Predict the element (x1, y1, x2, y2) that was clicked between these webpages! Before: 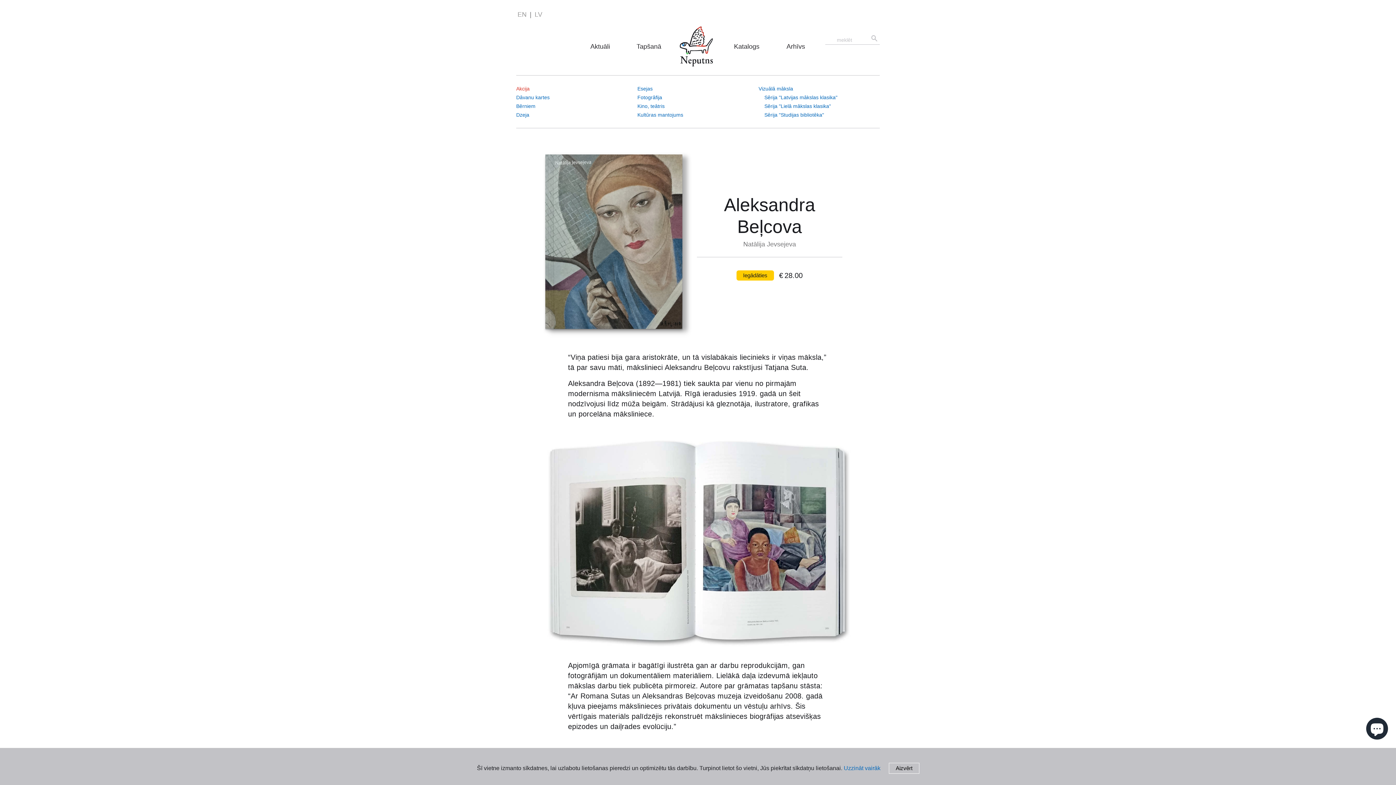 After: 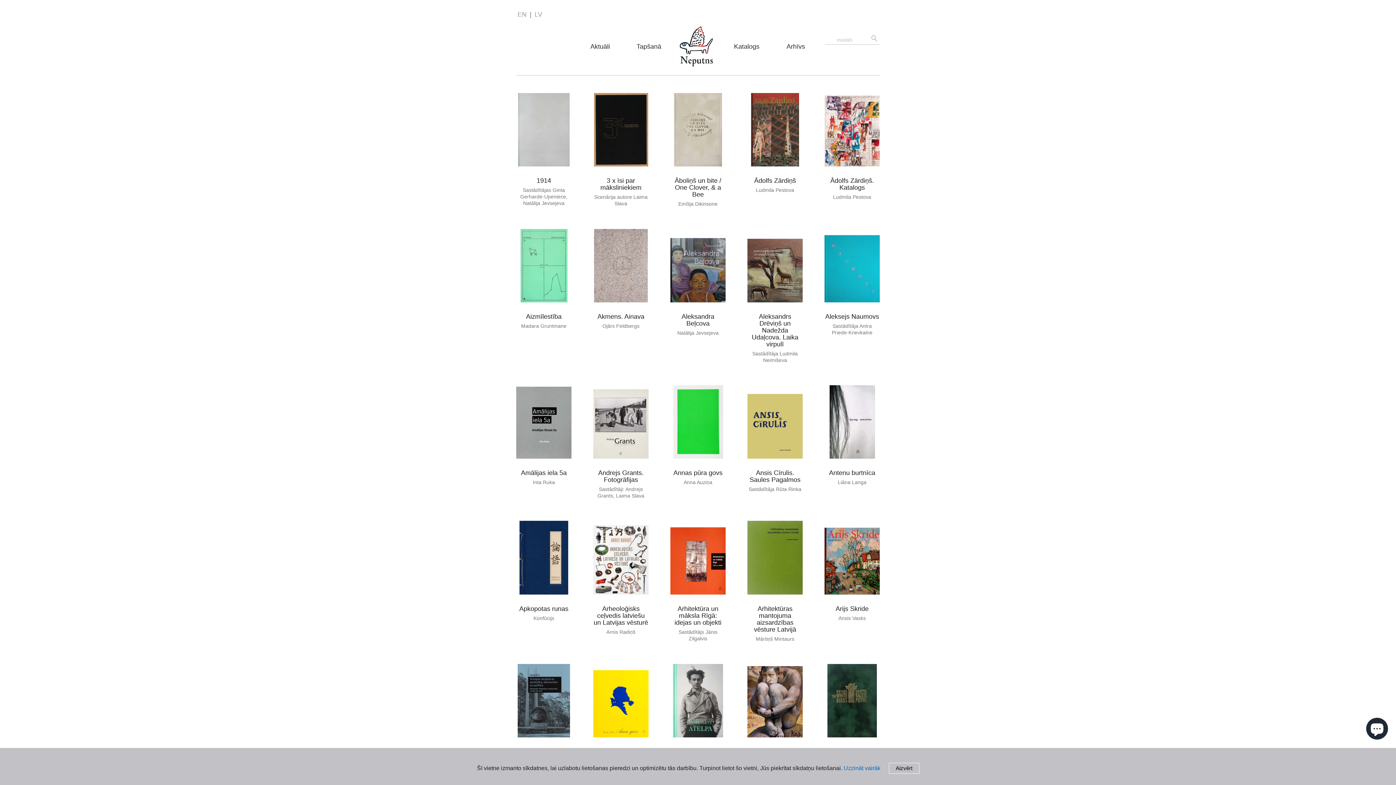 Action: bbox: (777, 41, 814, 51) label: Arhīvs